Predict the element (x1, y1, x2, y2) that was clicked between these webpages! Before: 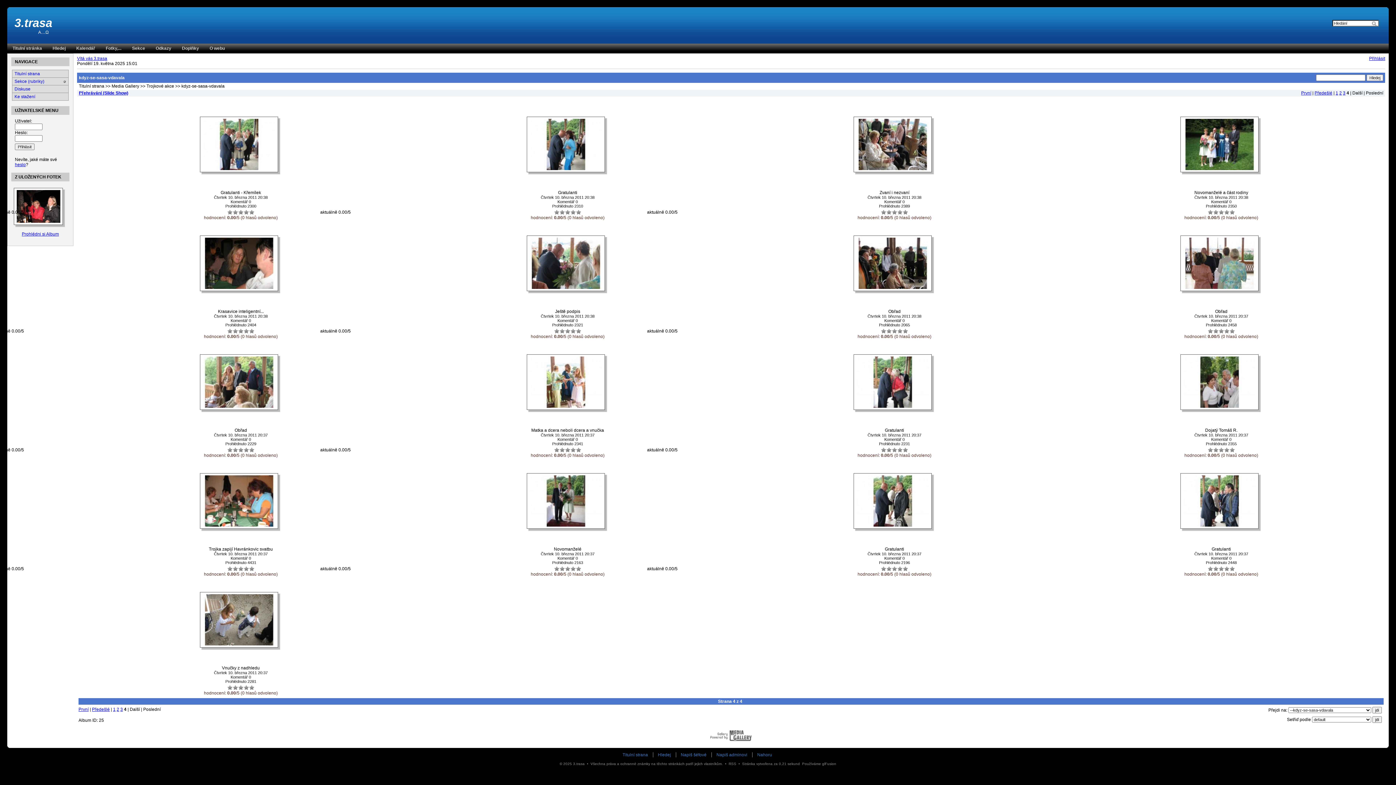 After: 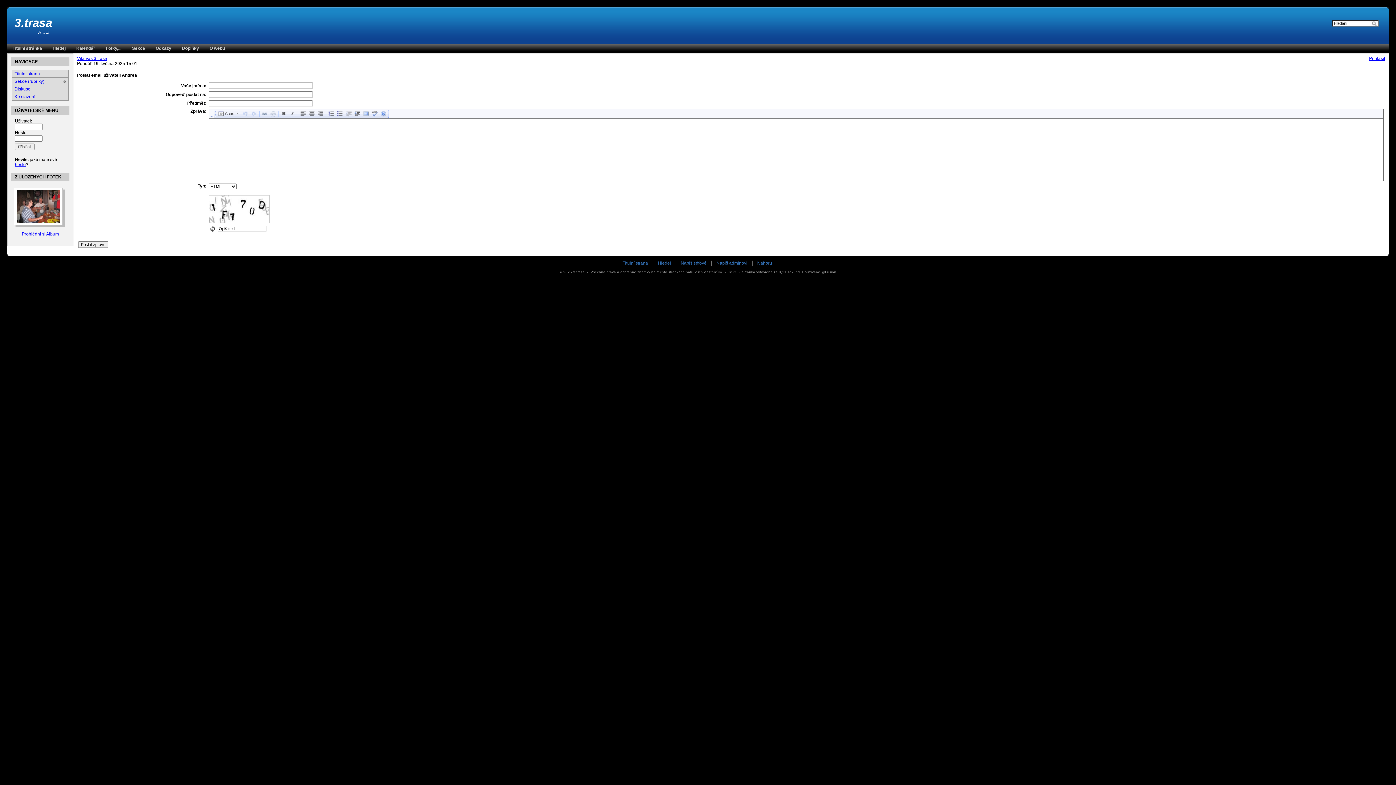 Action: label: Napiš šéfové bbox: (680, 752, 706, 757)